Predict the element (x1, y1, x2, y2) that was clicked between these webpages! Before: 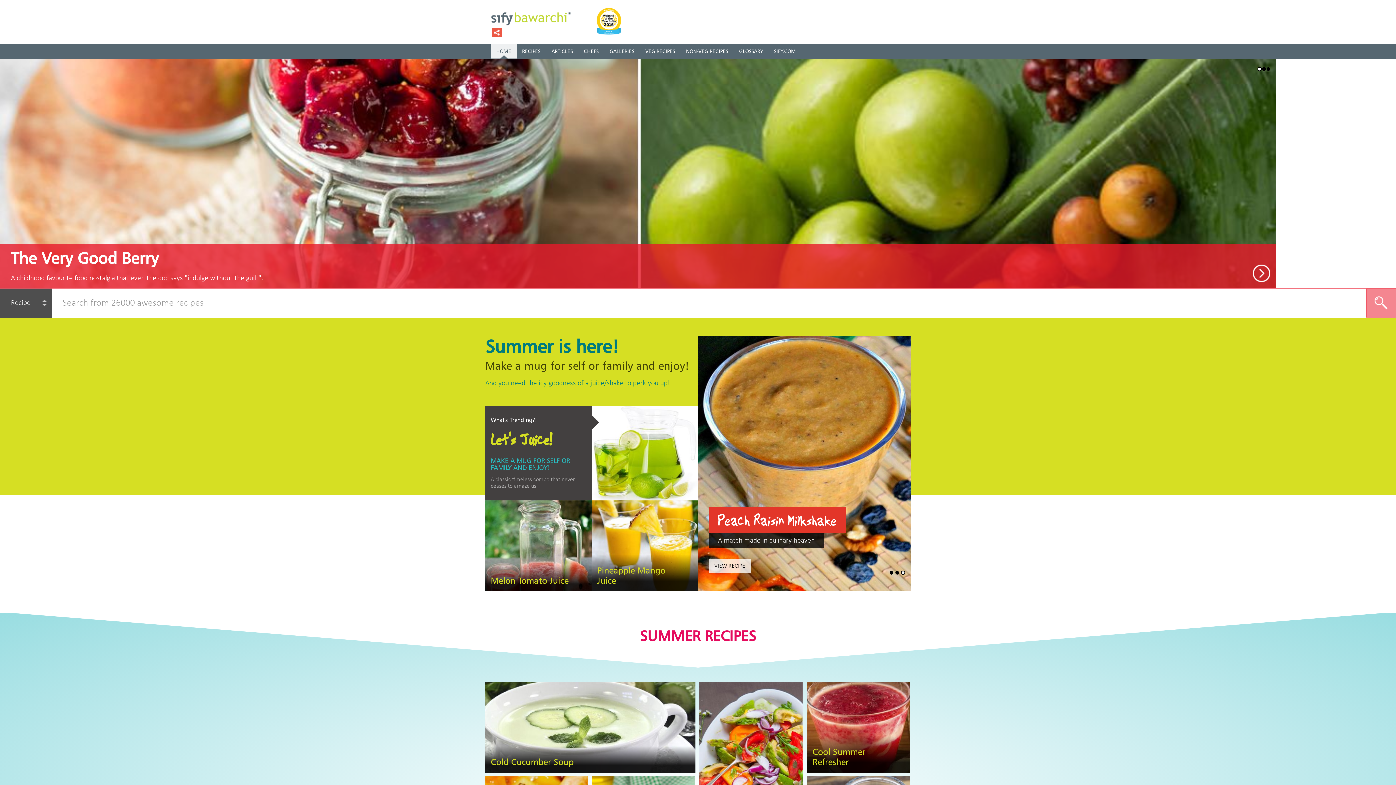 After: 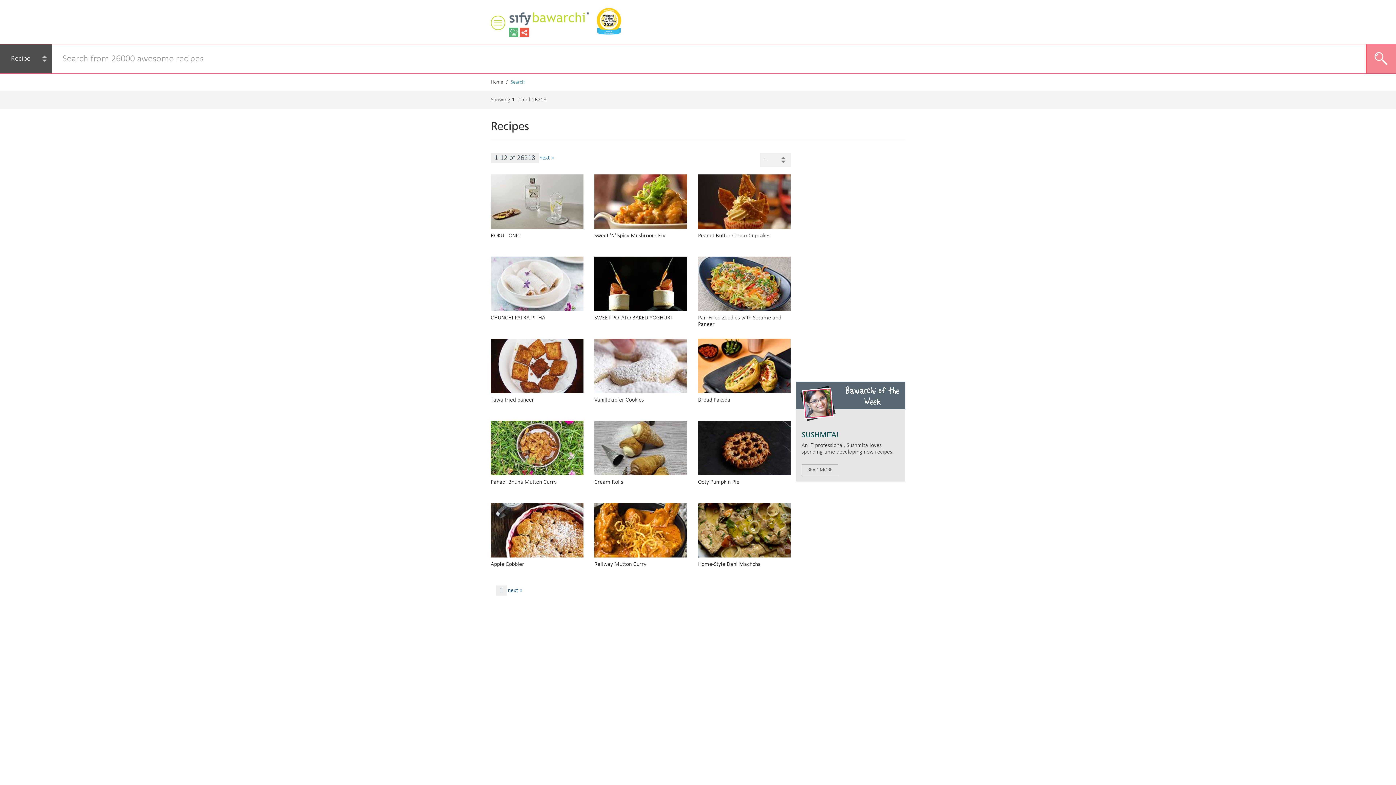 Action: bbox: (516, 44, 546, 59) label: RECIPES